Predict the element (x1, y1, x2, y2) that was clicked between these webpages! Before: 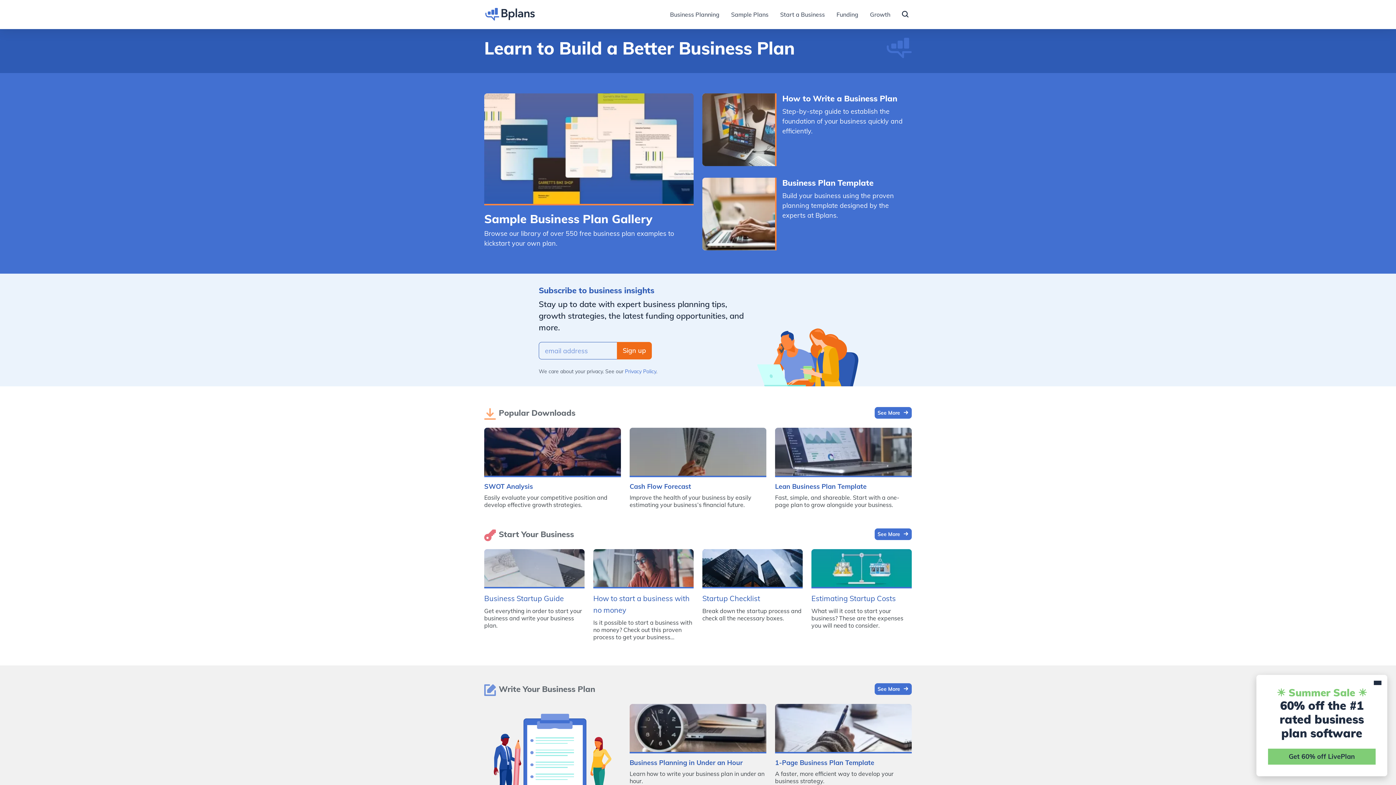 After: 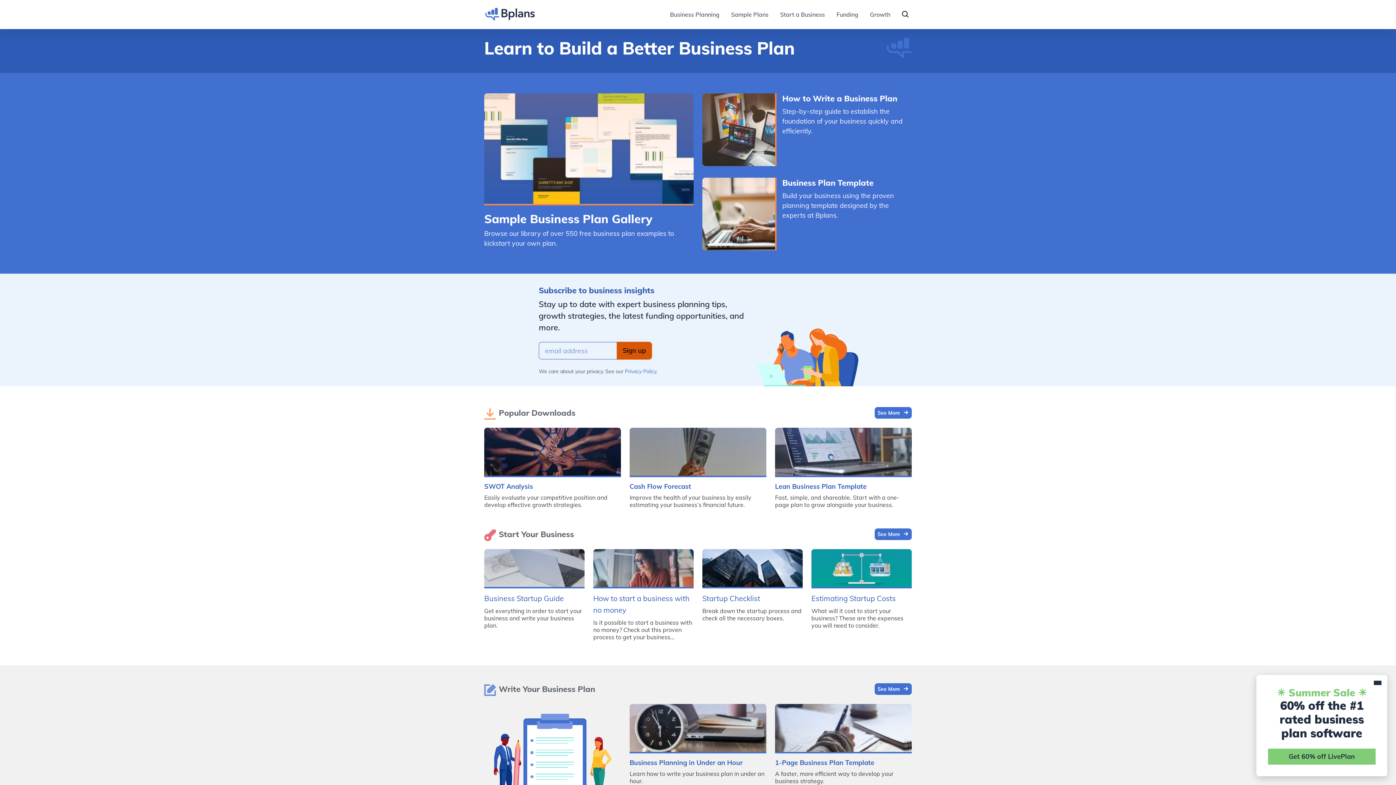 Action: bbox: (617, 342, 652, 359) label: Sign up